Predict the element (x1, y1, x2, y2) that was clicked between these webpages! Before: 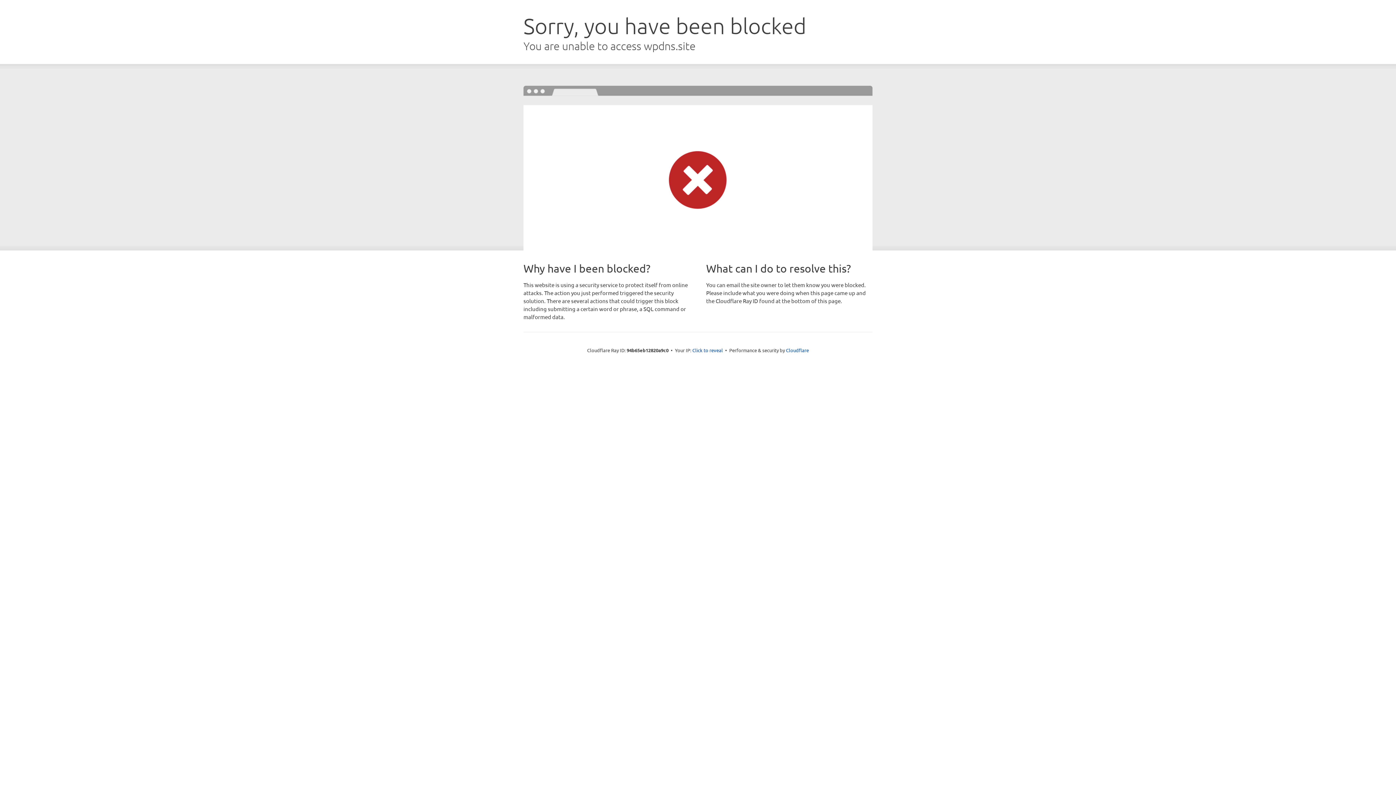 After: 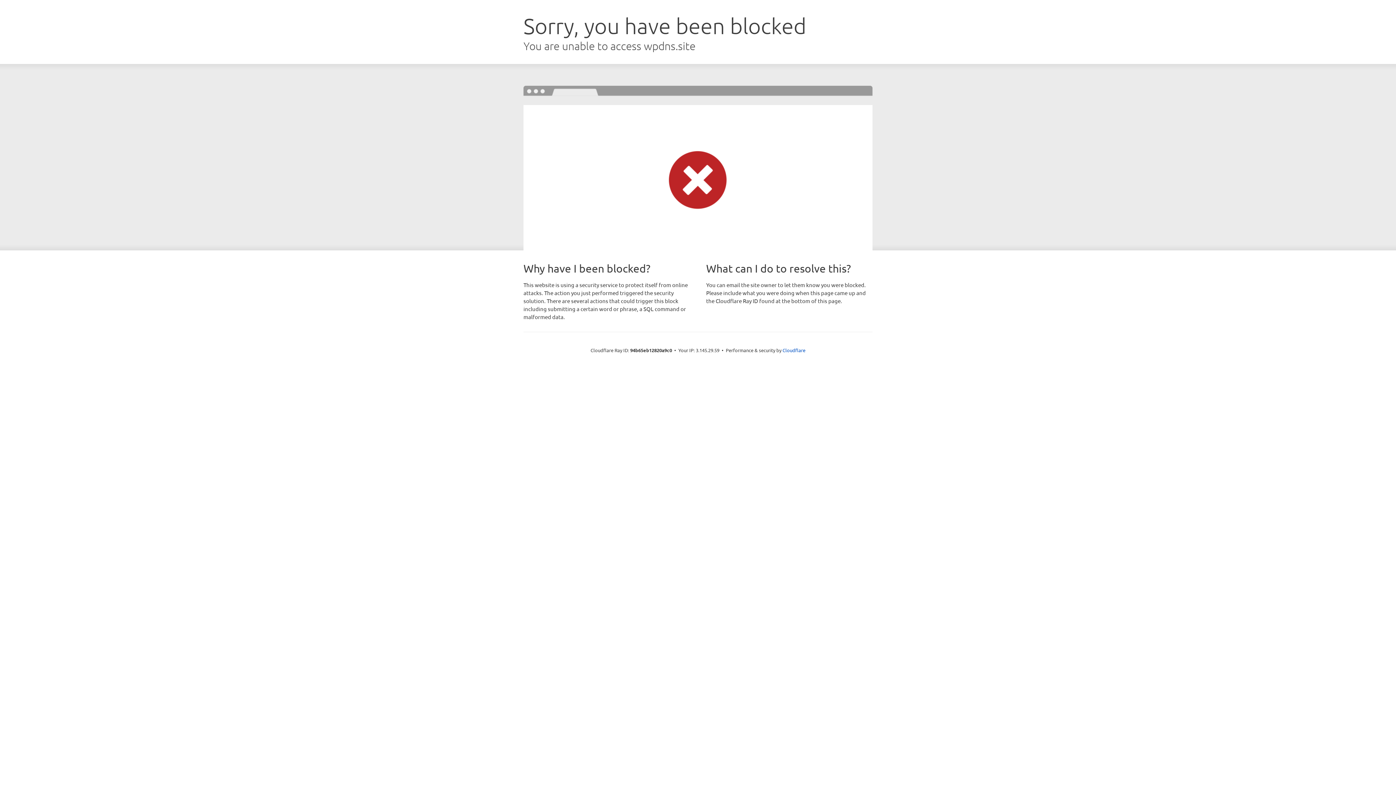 Action: bbox: (692, 346, 723, 353) label: Click to reveal